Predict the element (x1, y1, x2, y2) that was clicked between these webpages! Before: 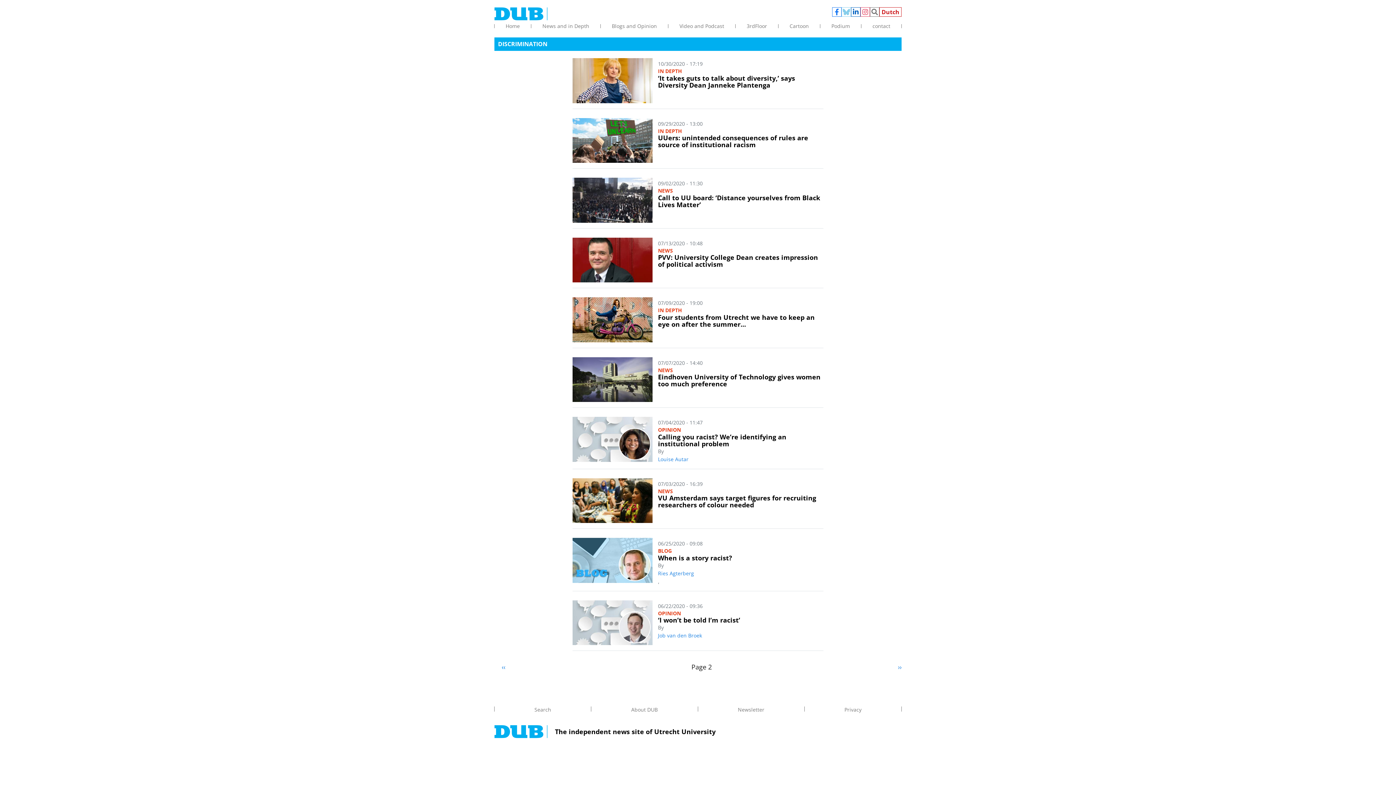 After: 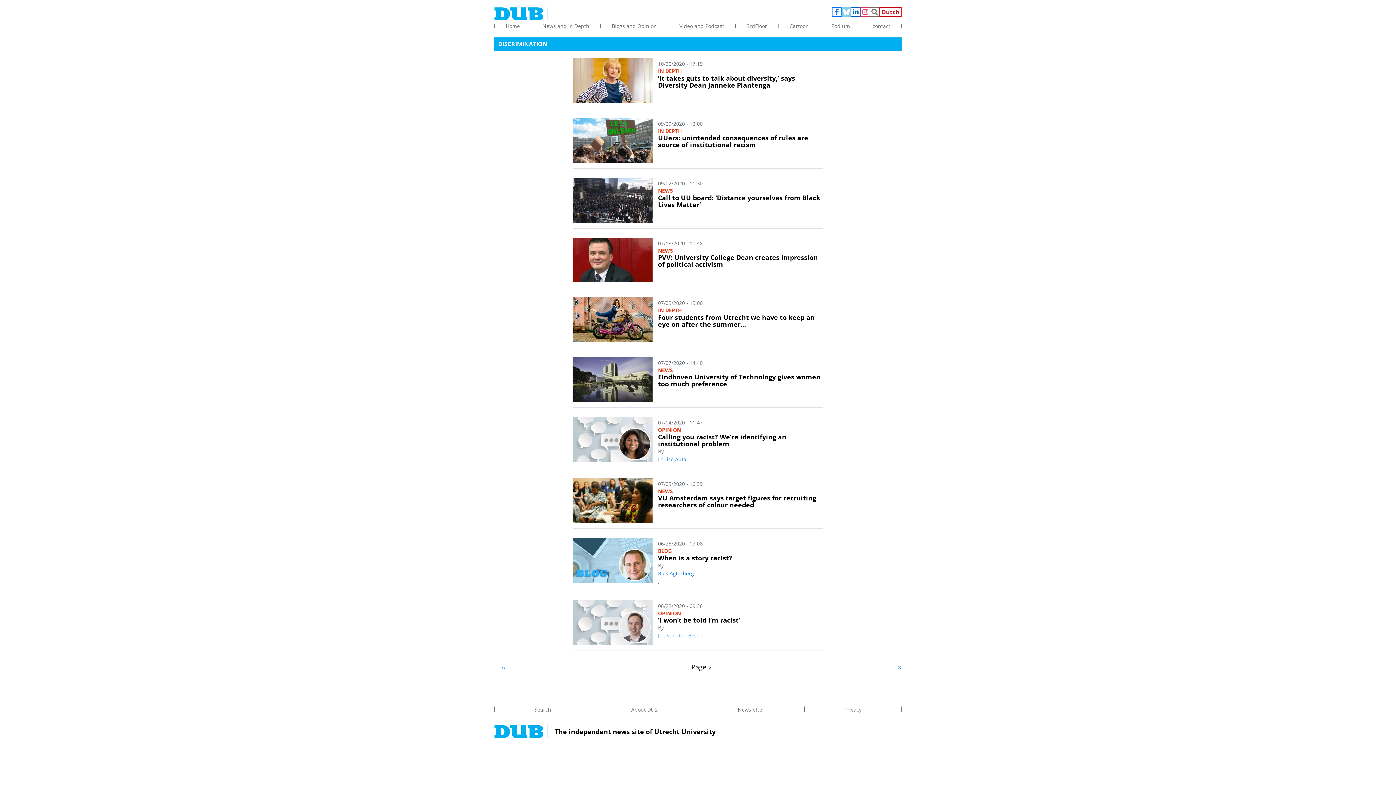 Action: label: Bluesky bbox: (841, 7, 851, 16)